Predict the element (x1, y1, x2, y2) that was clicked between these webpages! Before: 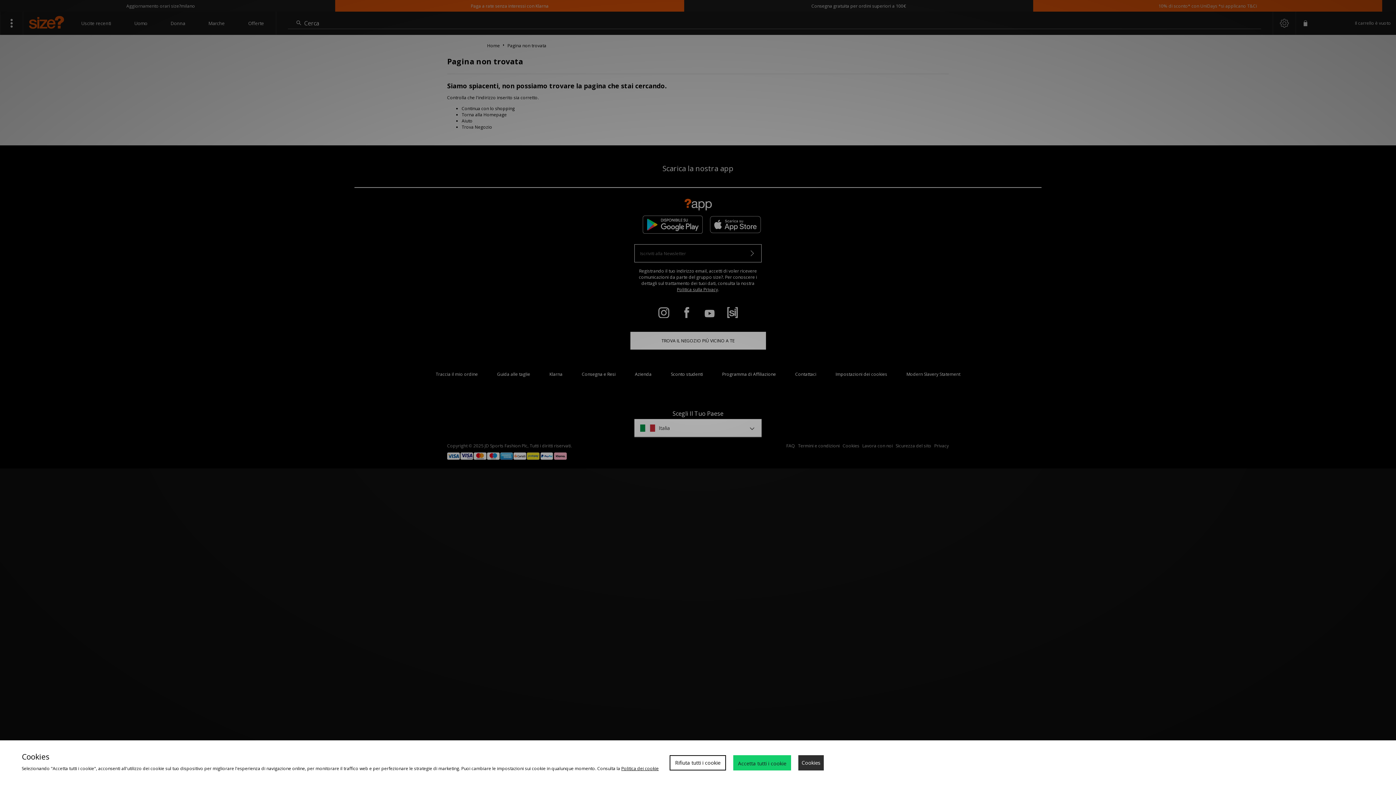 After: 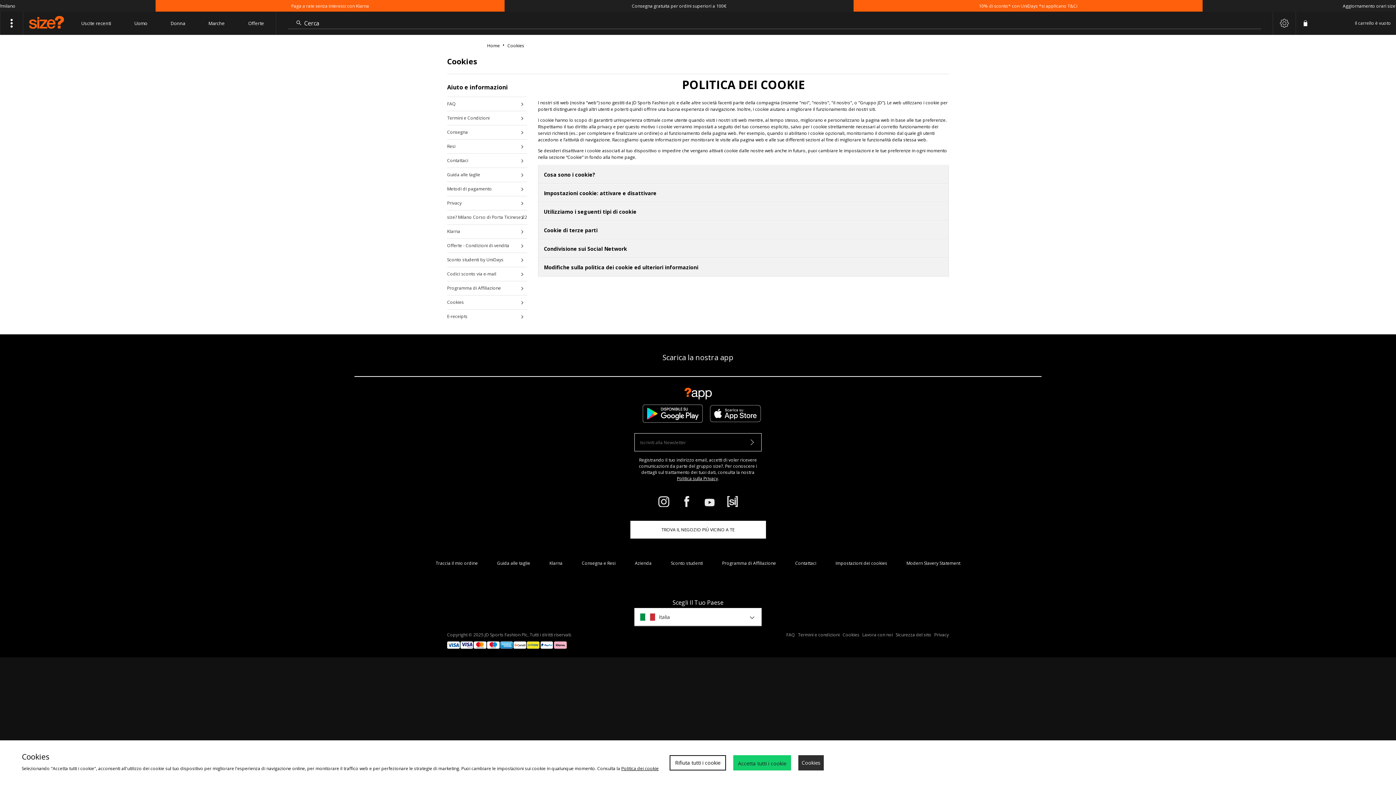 Action: label: Politica dei cookie bbox: (621, 765, 658, 772)